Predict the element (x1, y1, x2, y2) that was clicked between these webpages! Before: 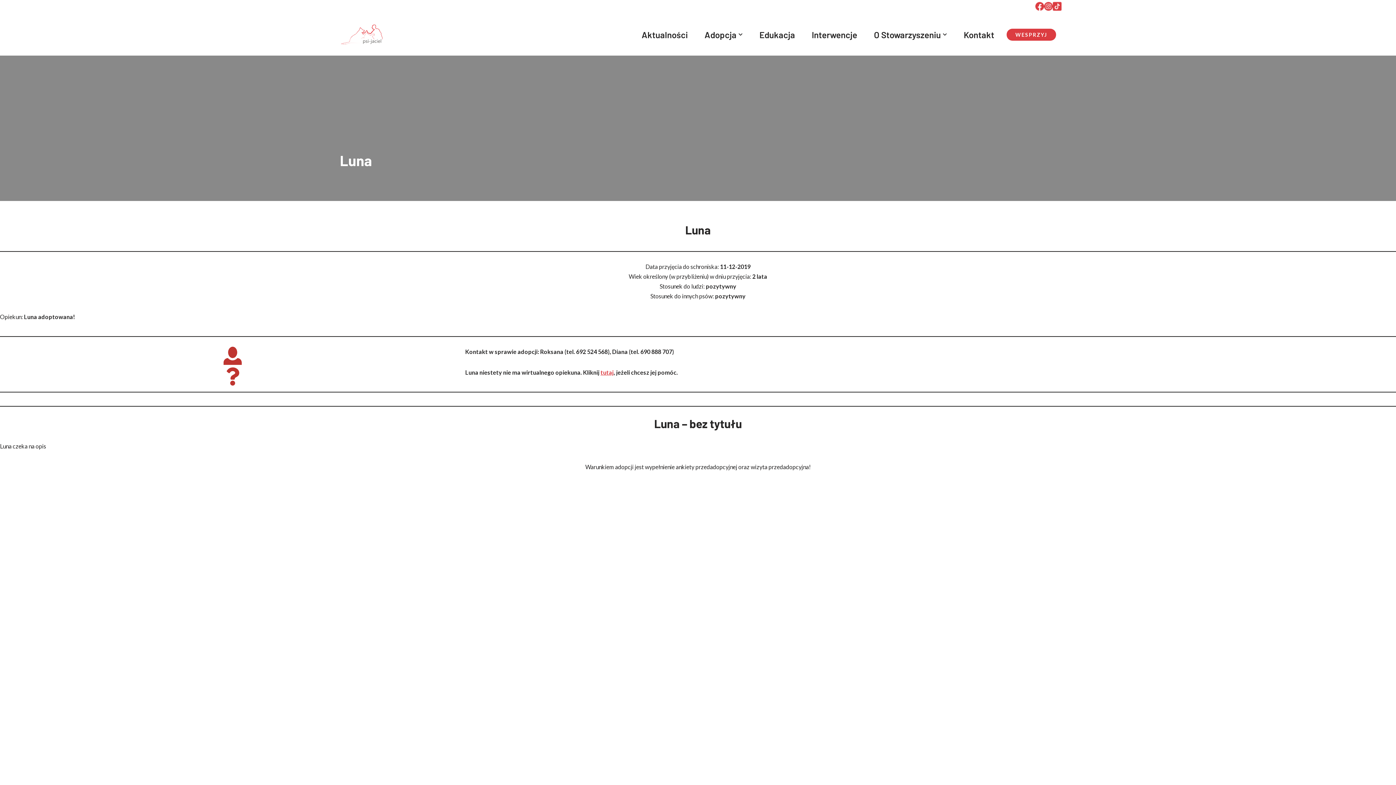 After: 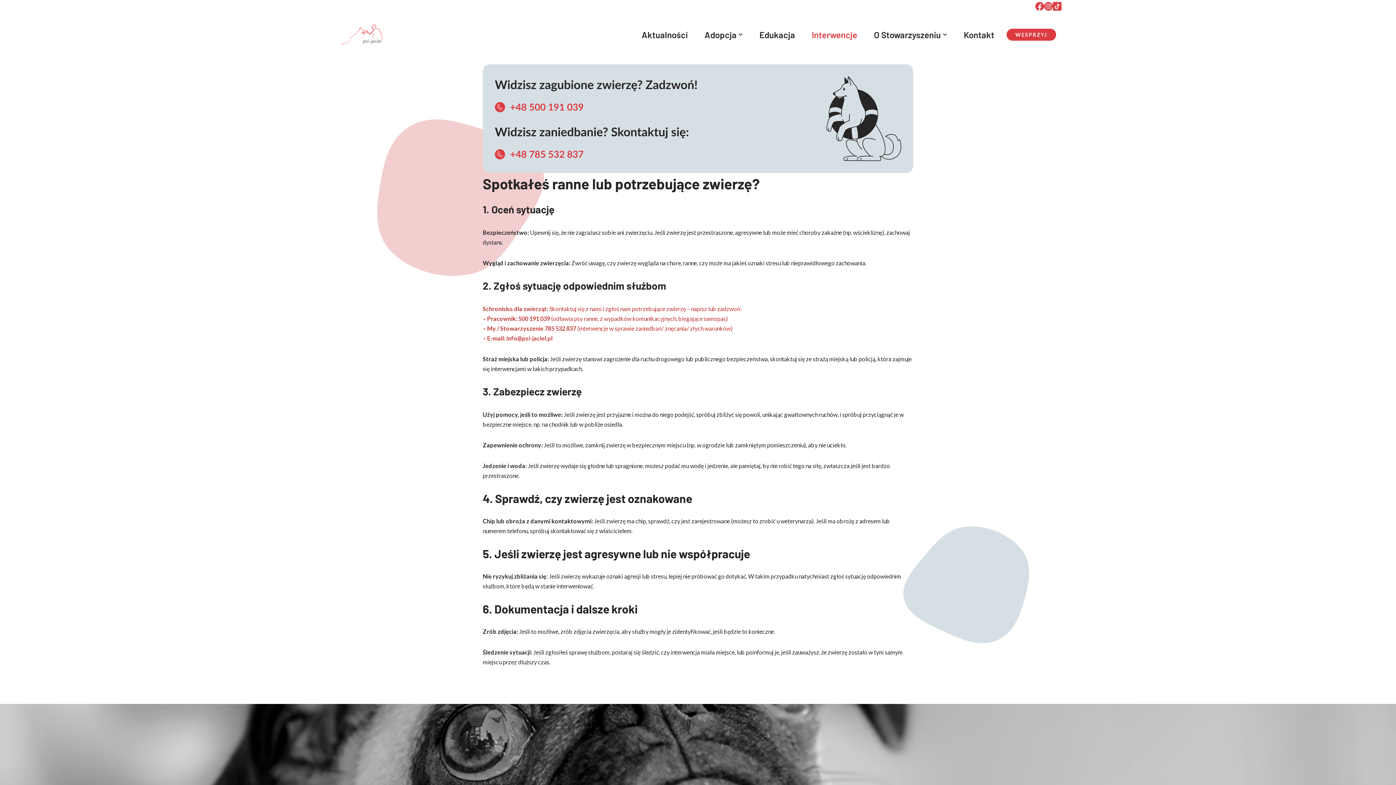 Action: label: Interwencje bbox: (812, 27, 857, 41)